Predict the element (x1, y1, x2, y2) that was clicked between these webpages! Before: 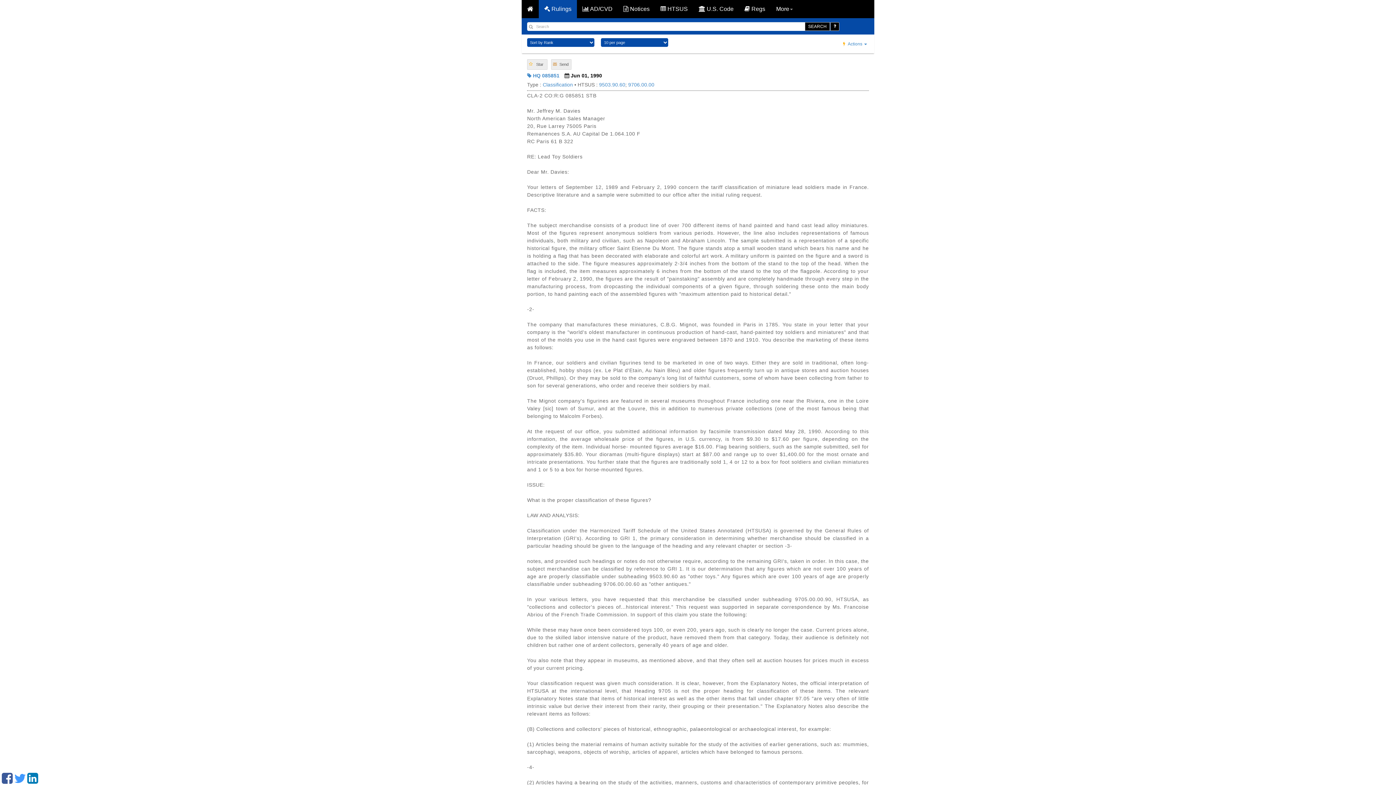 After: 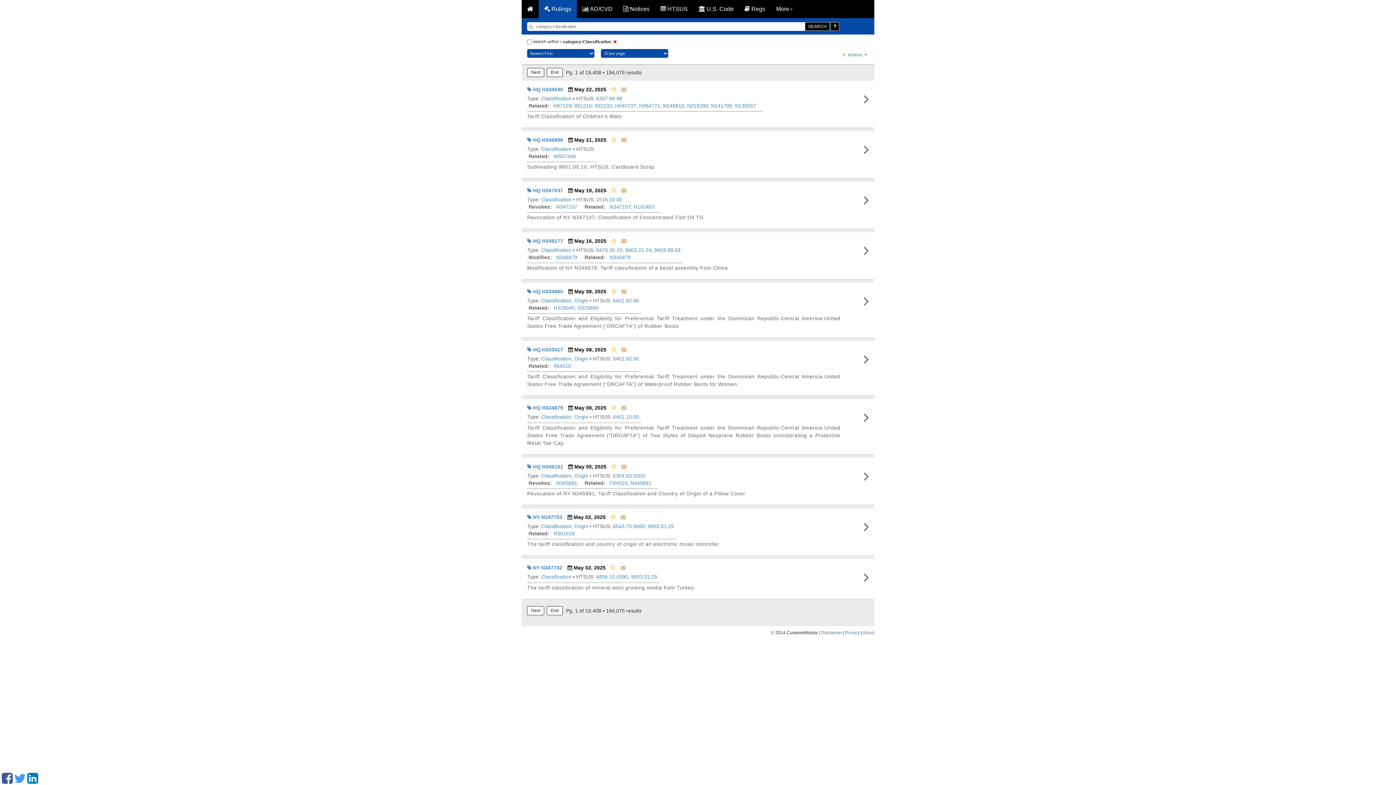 Action: label: Classification bbox: (542, 81, 573, 87)